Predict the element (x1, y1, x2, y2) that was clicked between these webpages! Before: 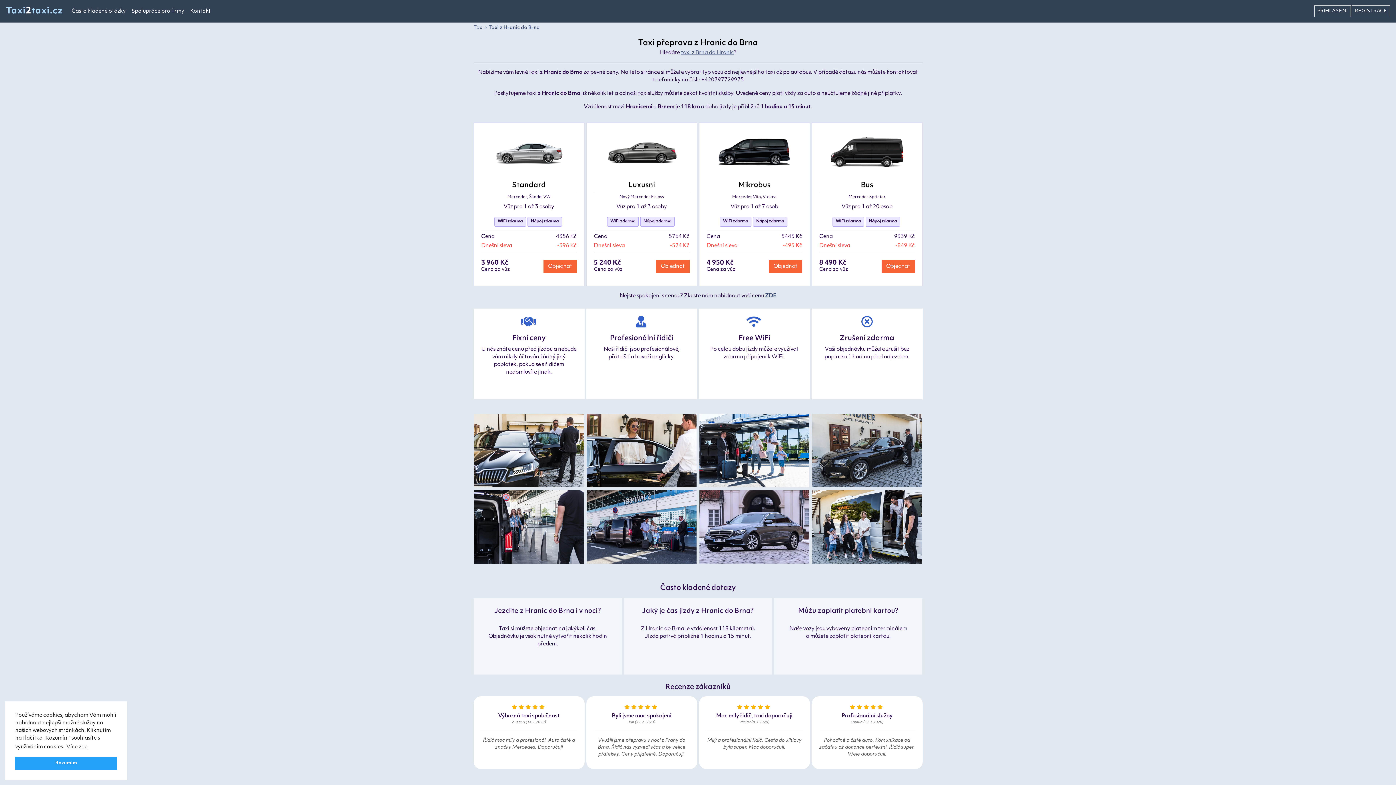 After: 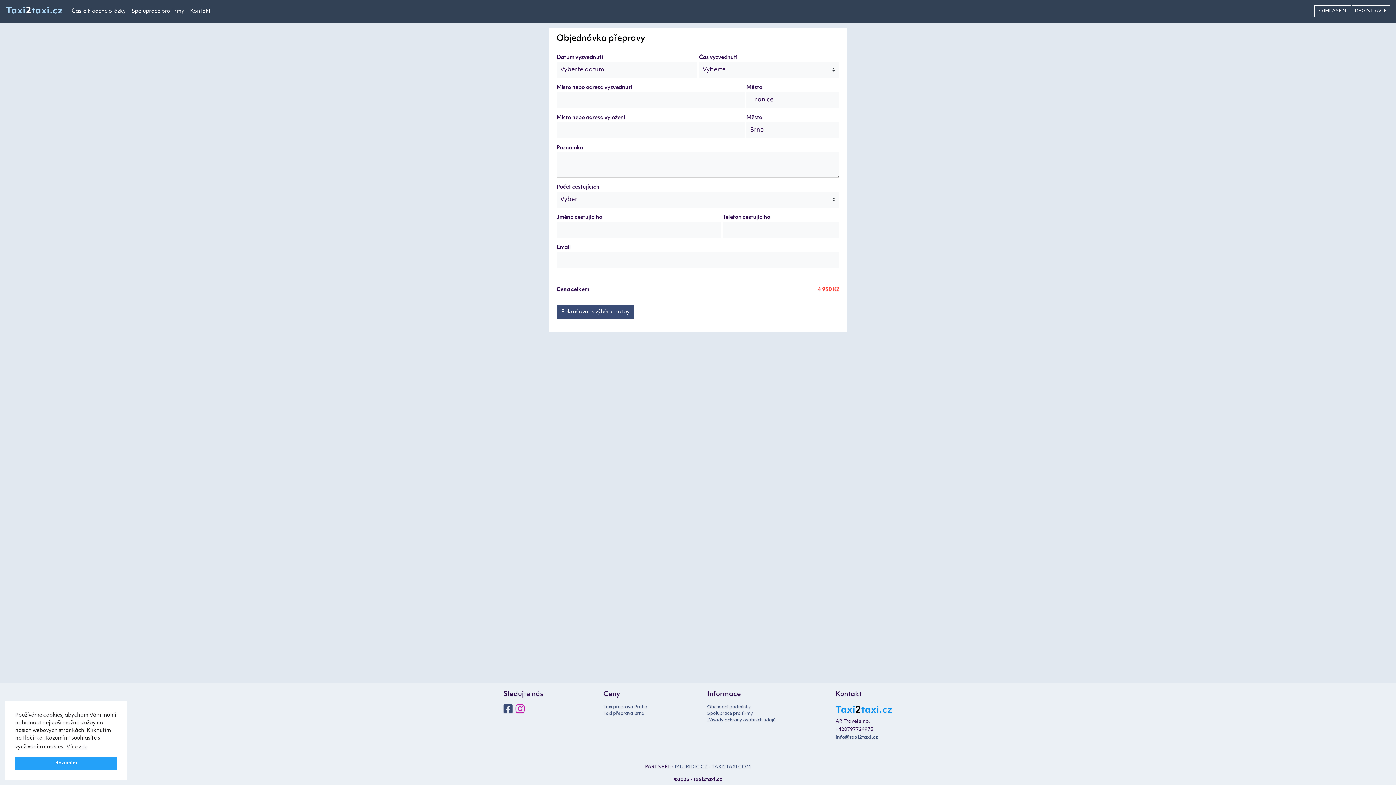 Action: bbox: (768, 259, 802, 273) label: Objednat